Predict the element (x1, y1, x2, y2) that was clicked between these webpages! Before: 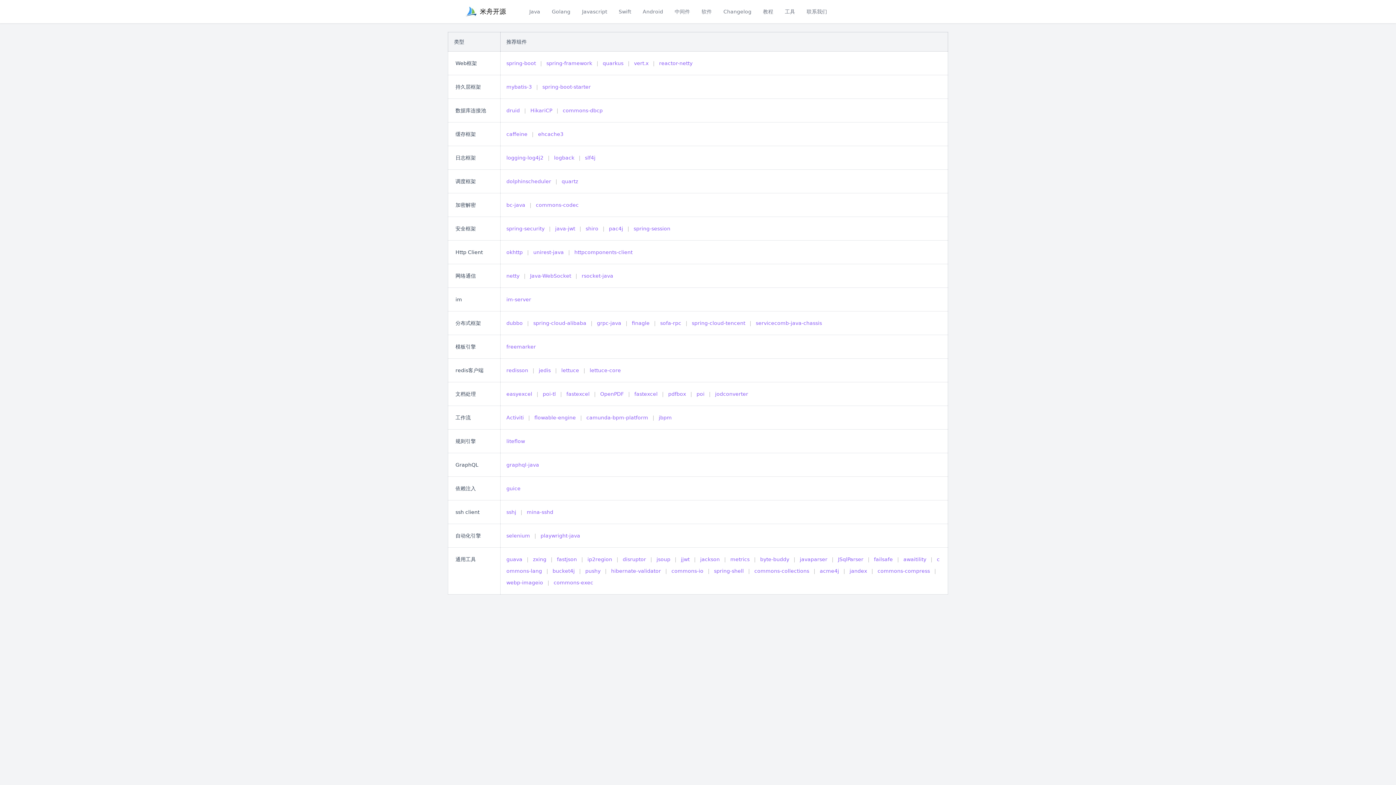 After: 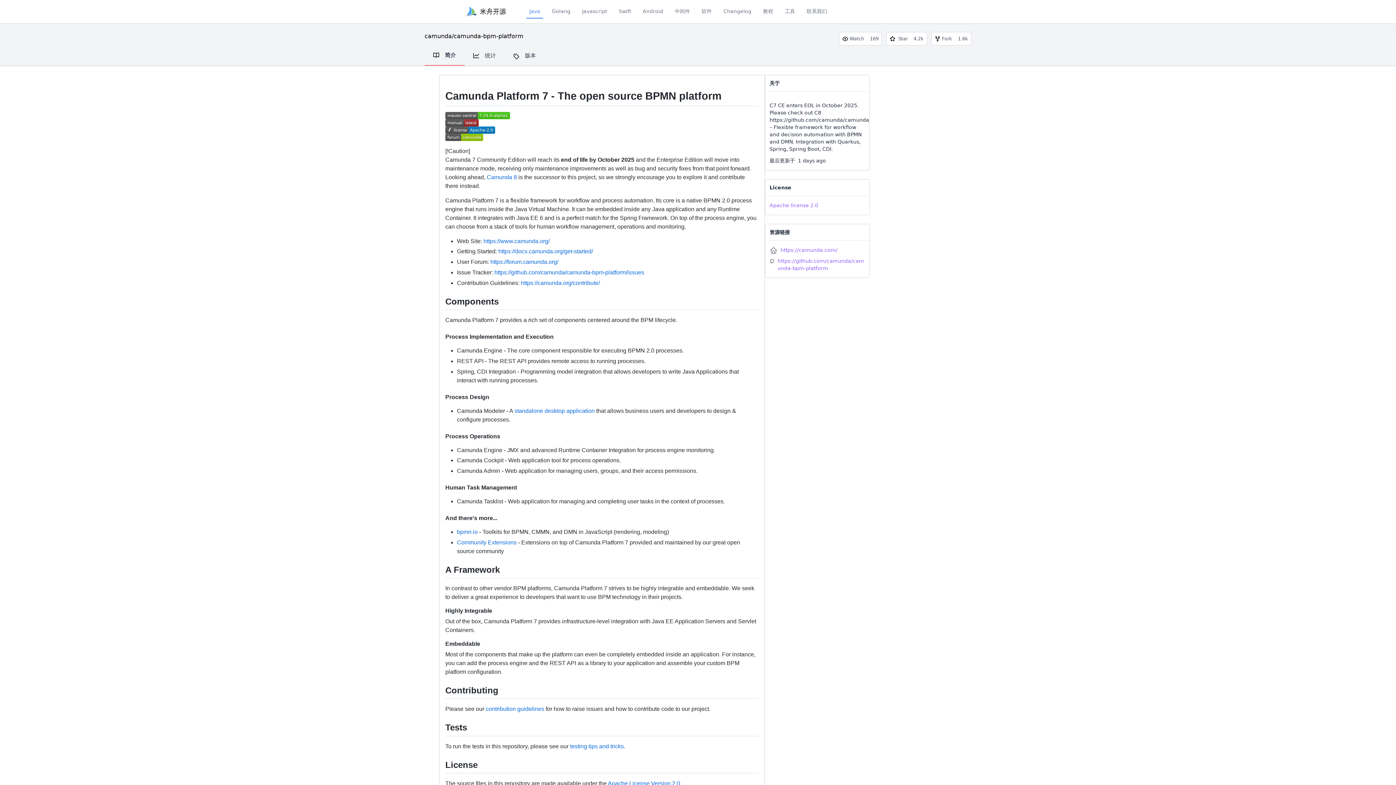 Action: label: camunda-bpm-platform bbox: (586, 414, 658, 420)